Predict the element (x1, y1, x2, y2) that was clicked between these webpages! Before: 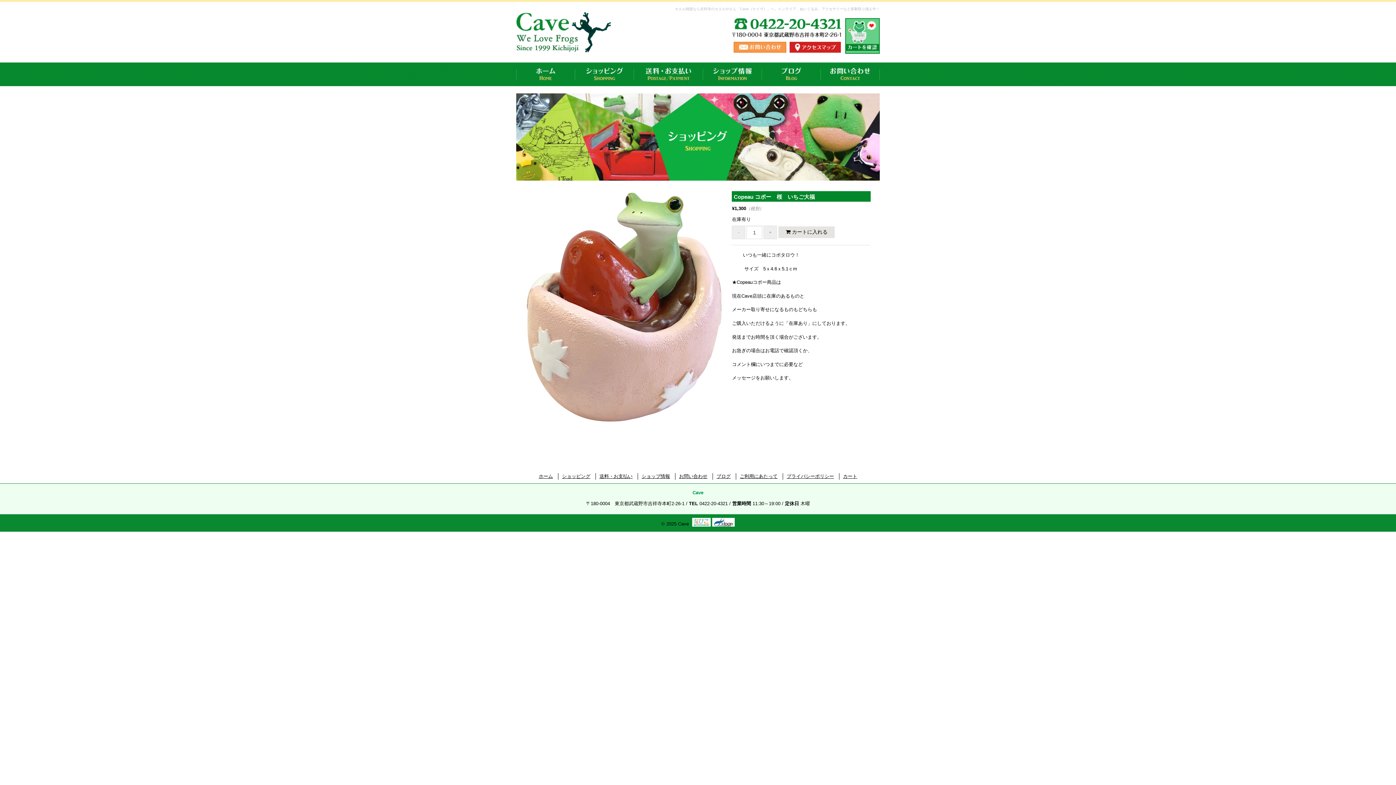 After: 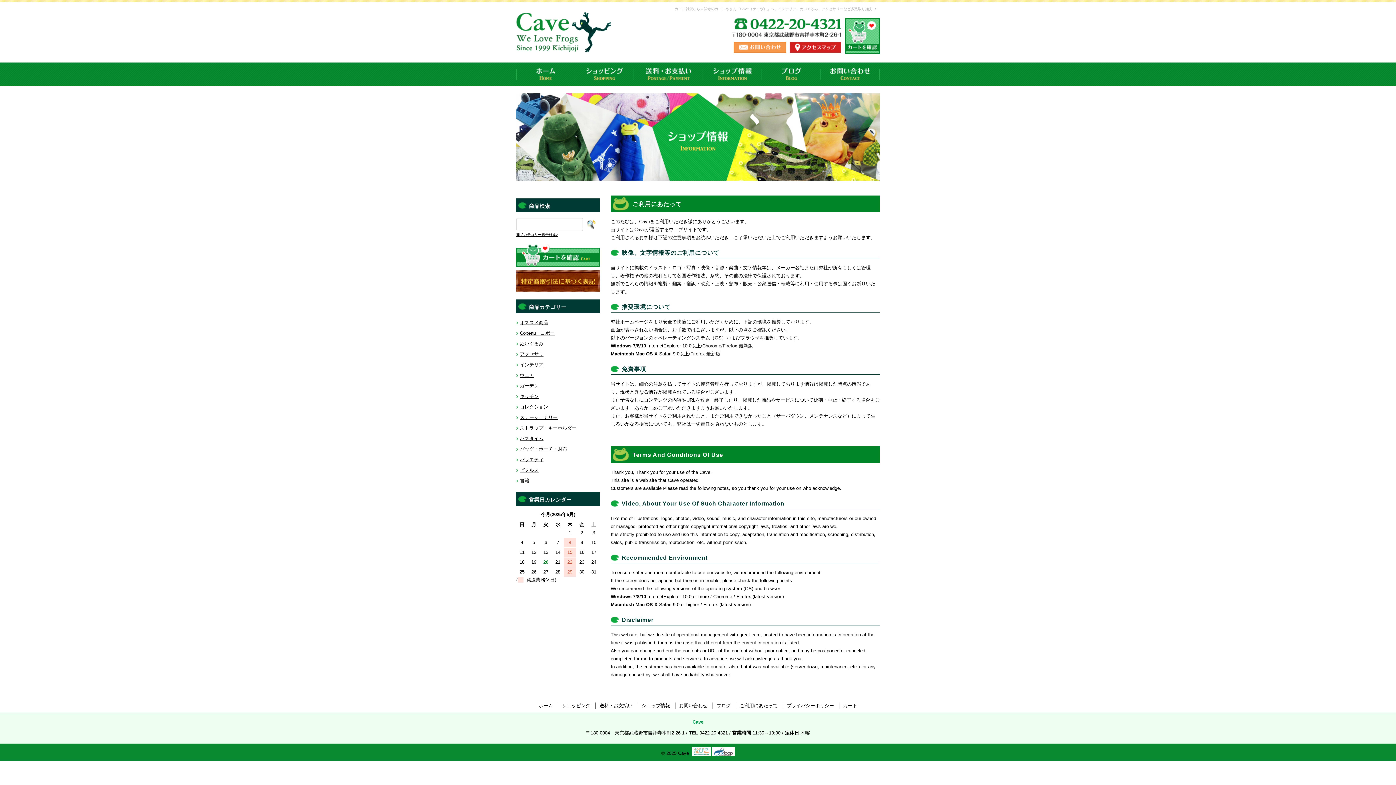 Action: label: ご利用にあたって bbox: (736, 473, 781, 479)